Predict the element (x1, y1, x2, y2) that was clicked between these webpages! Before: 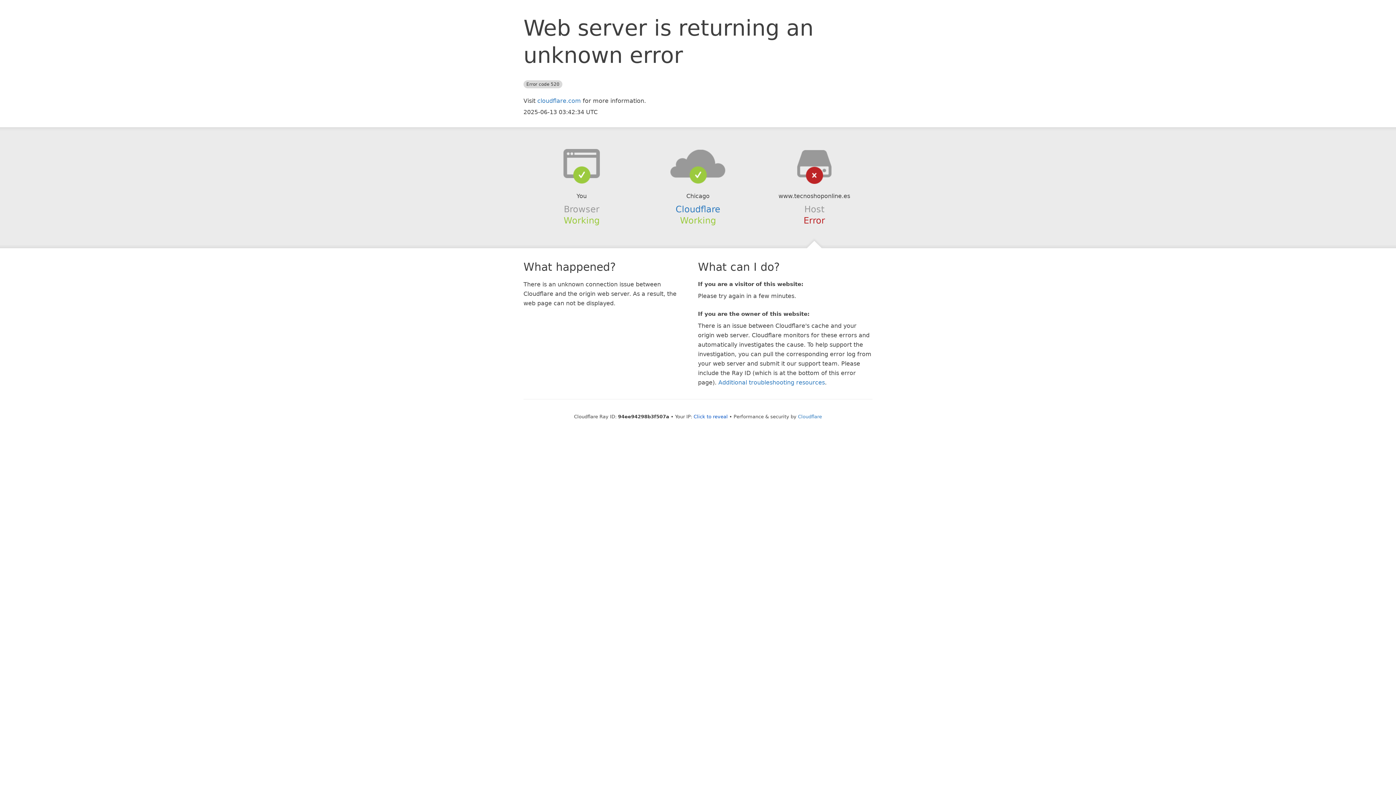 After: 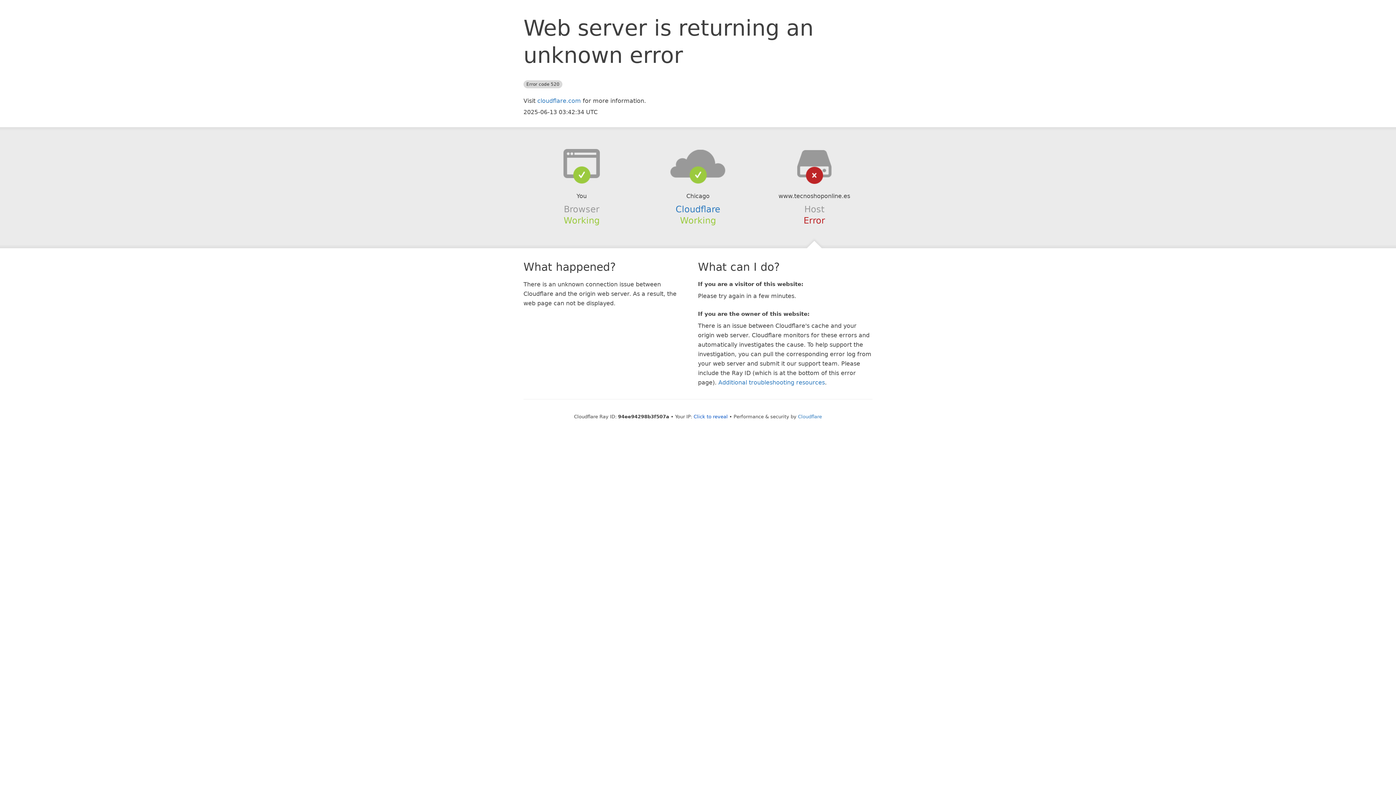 Action: bbox: (639, 148, 756, 178)